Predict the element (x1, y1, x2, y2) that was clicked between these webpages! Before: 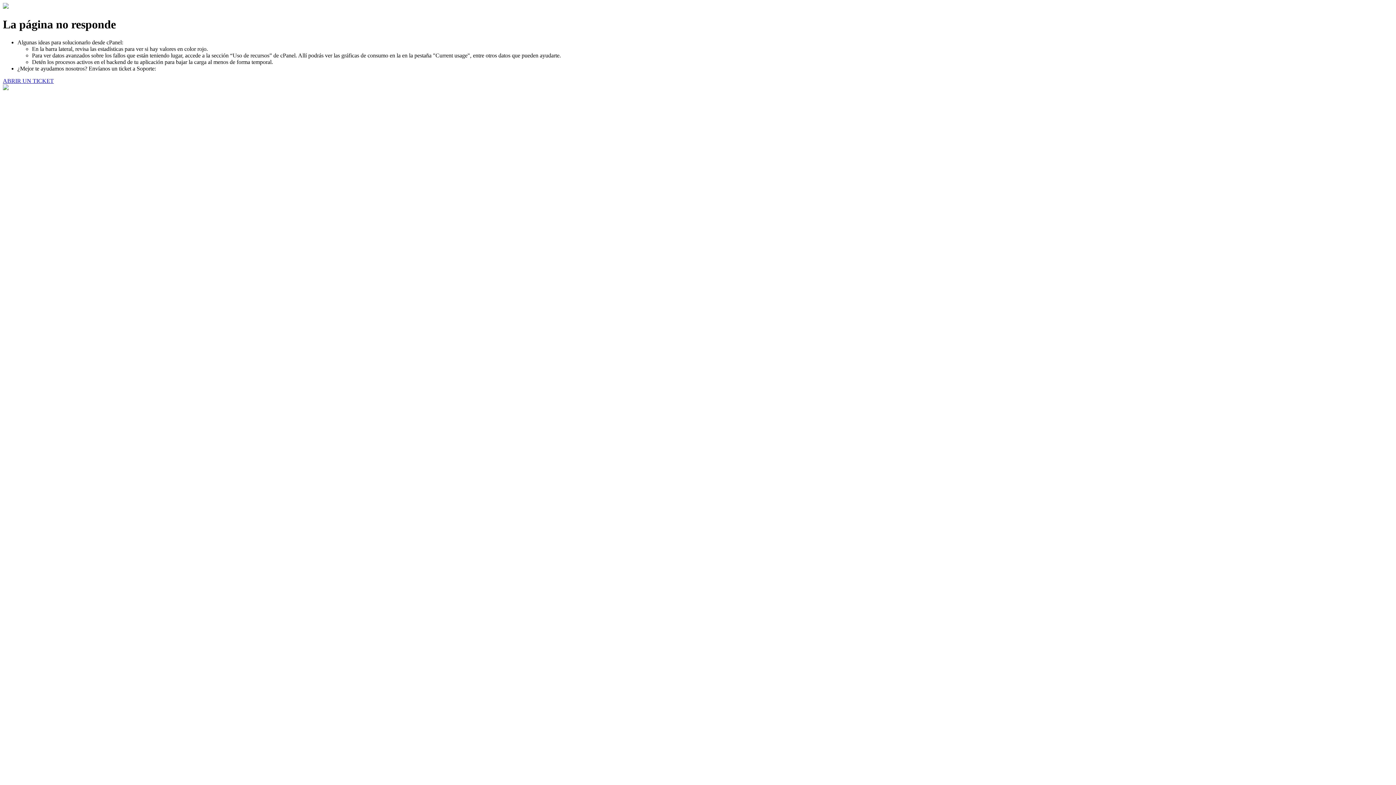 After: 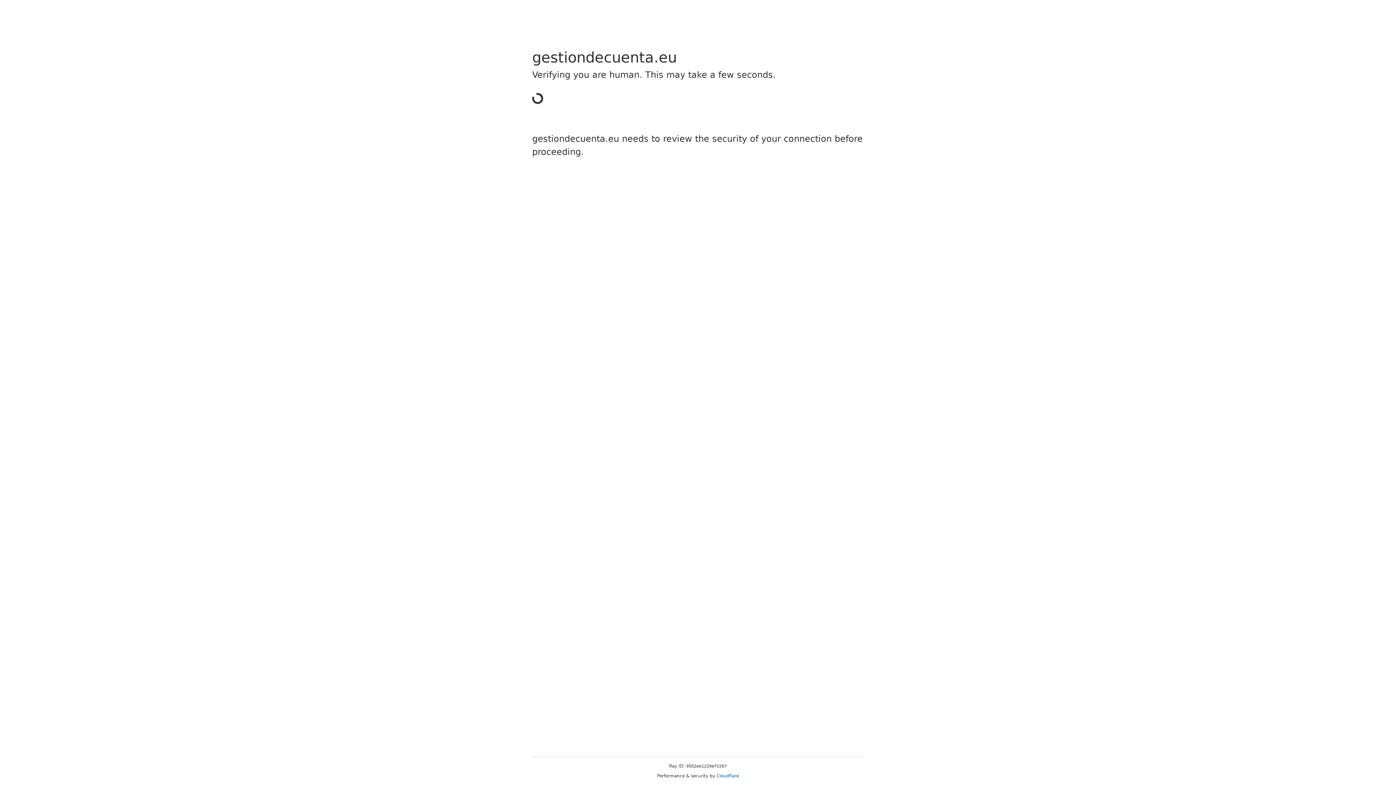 Action: bbox: (2, 77, 53, 83) label: ABRIR UN TICKET